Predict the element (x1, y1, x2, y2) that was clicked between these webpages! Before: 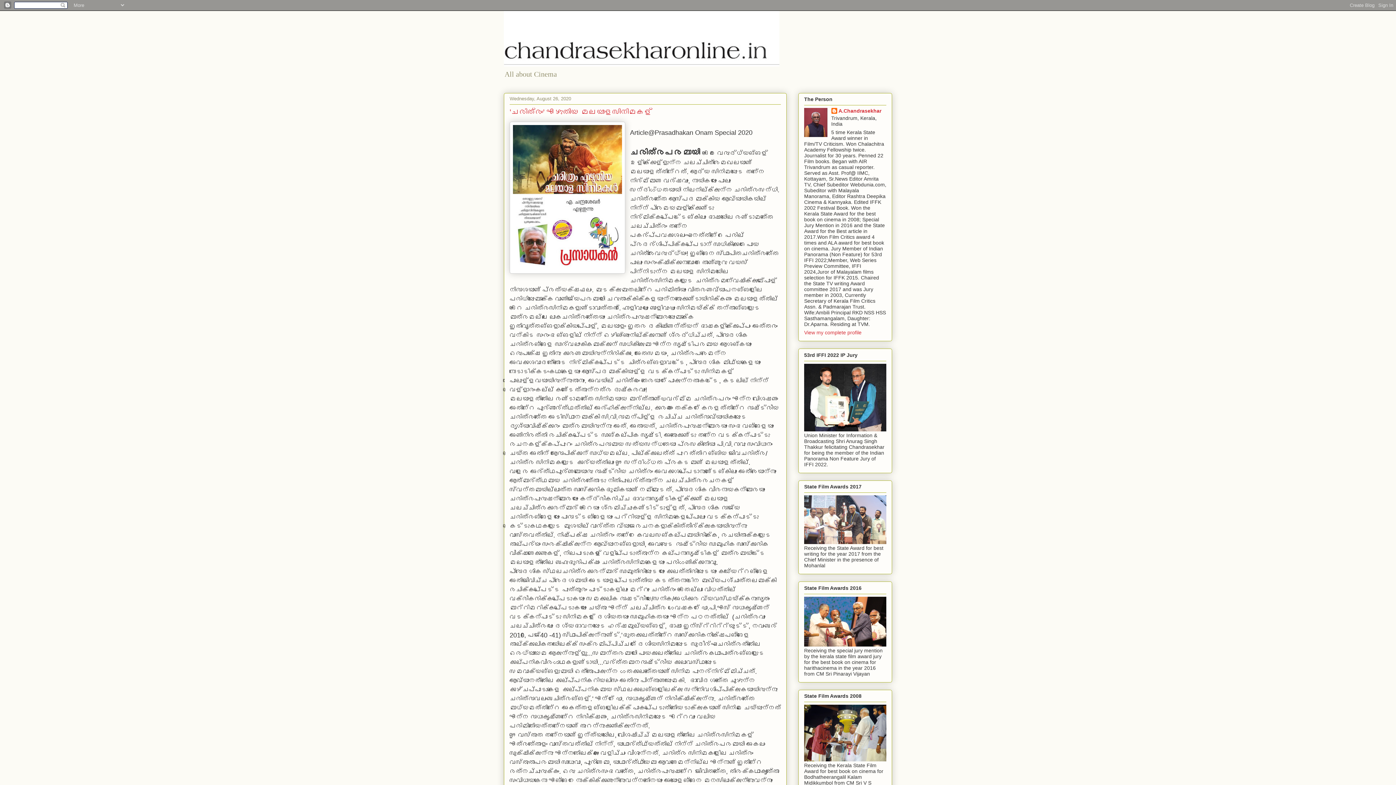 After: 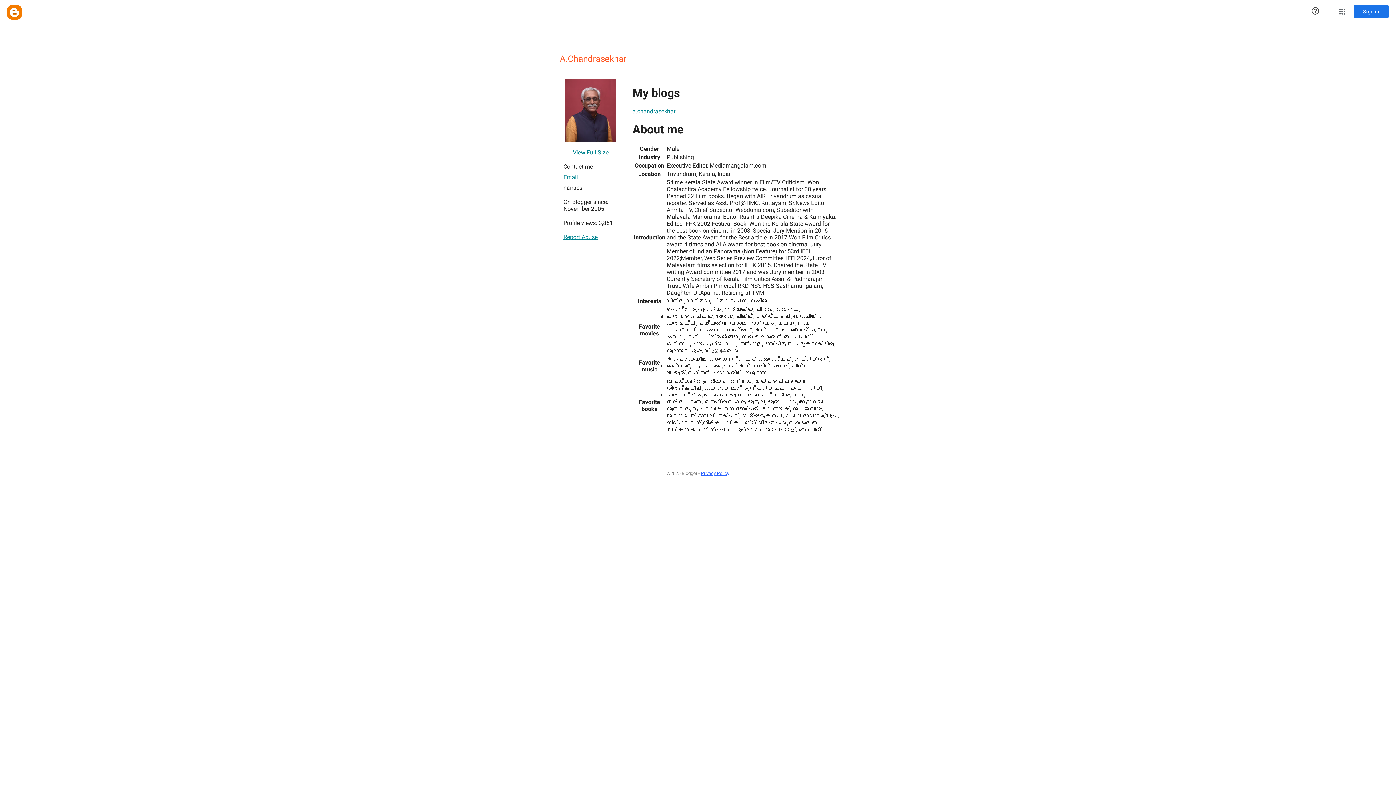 Action: bbox: (804, 329, 861, 335) label: View my complete profile